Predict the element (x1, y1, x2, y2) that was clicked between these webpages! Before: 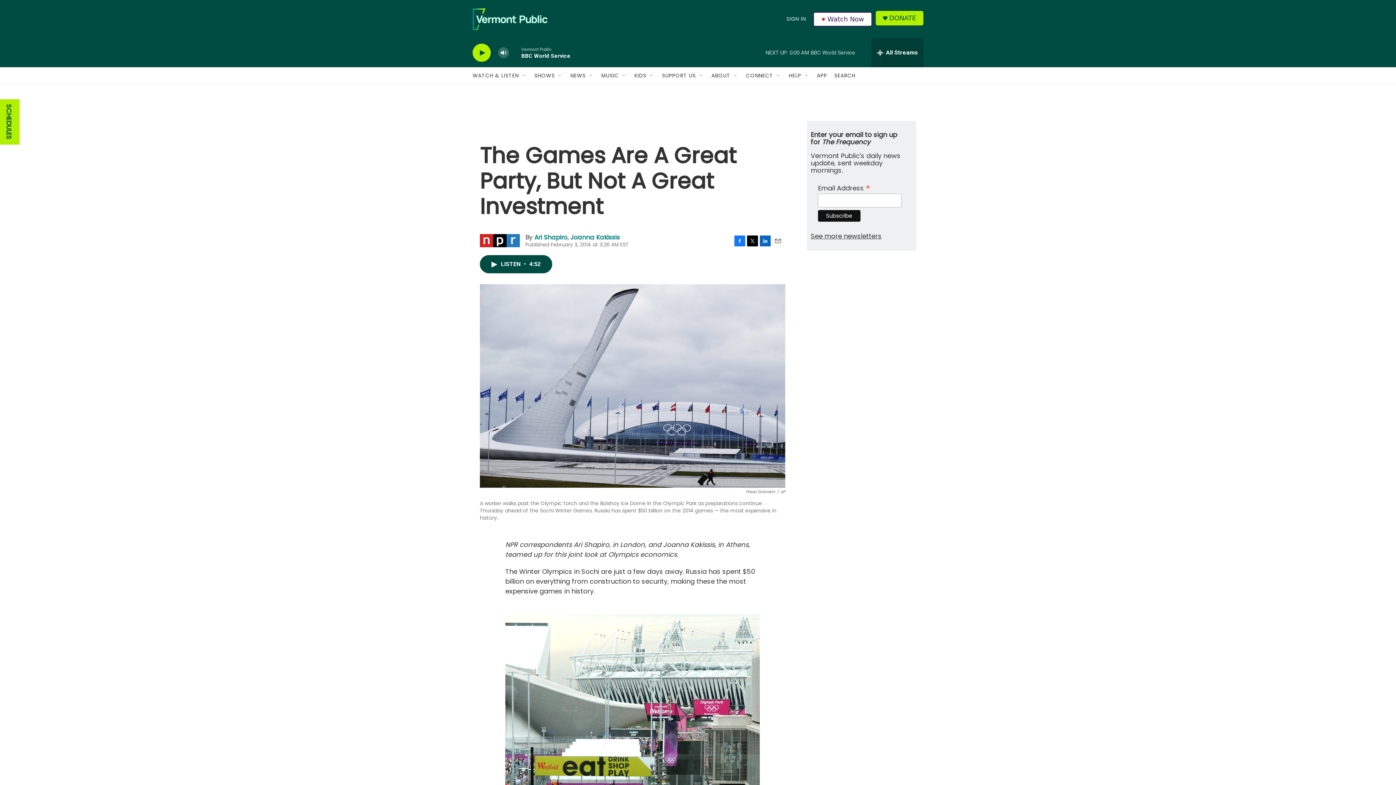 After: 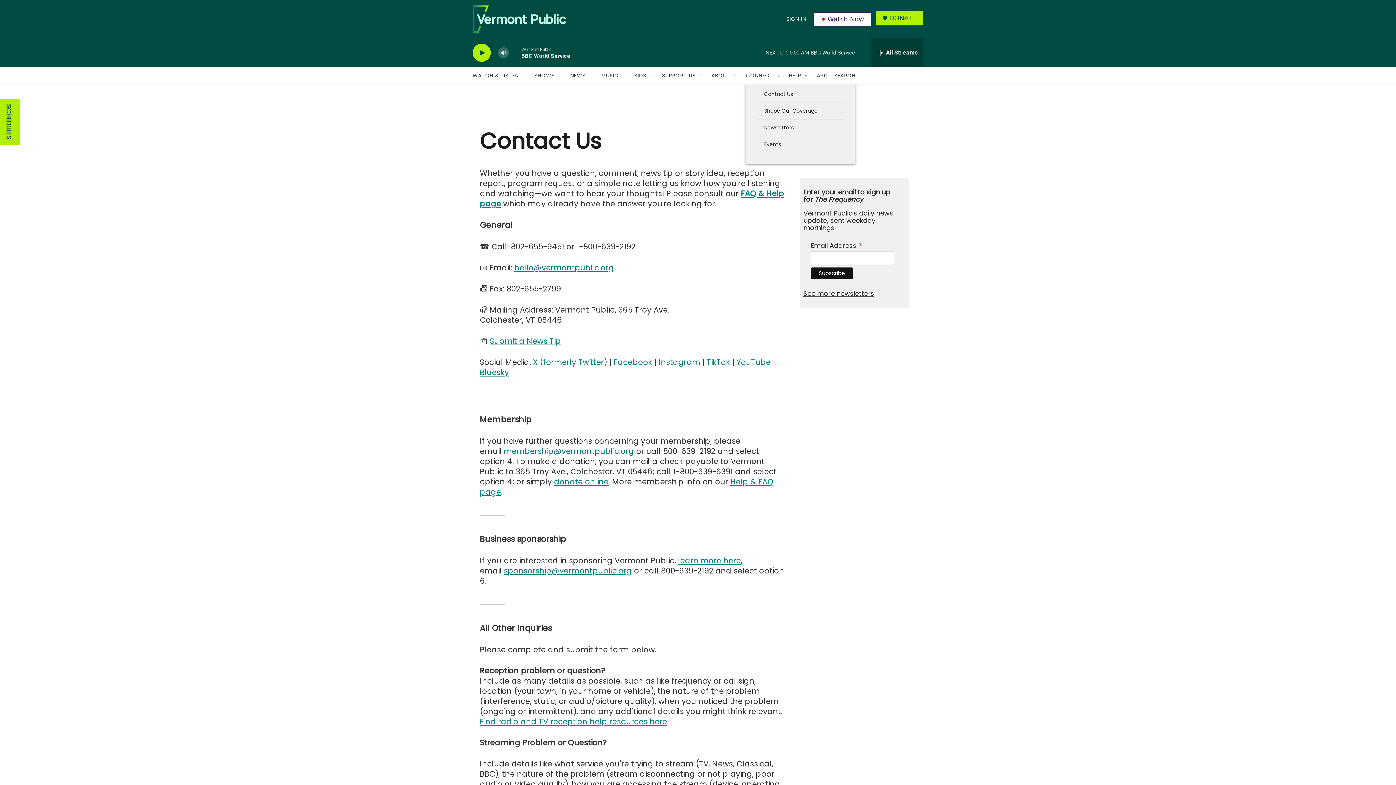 Action: bbox: (746, 67, 773, 84) label: CONNECT